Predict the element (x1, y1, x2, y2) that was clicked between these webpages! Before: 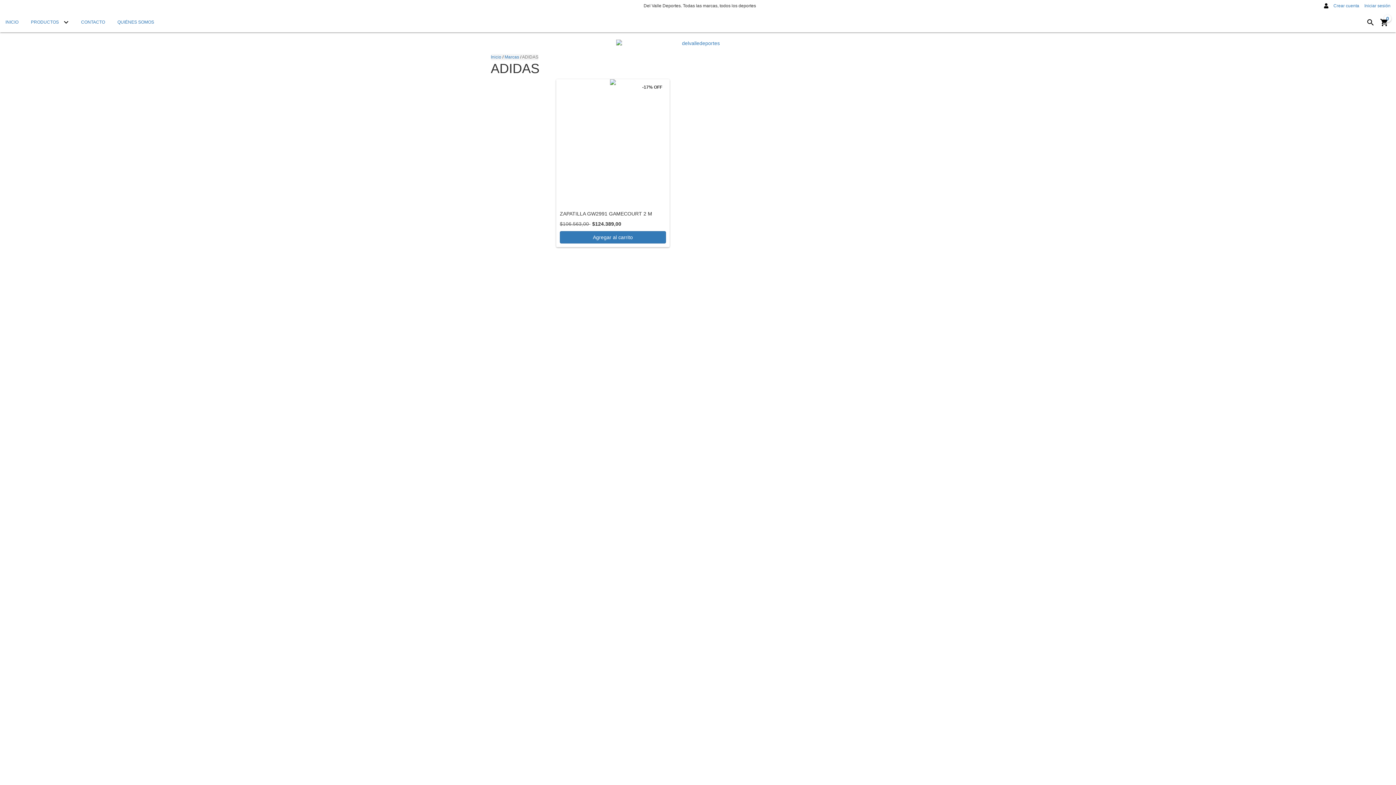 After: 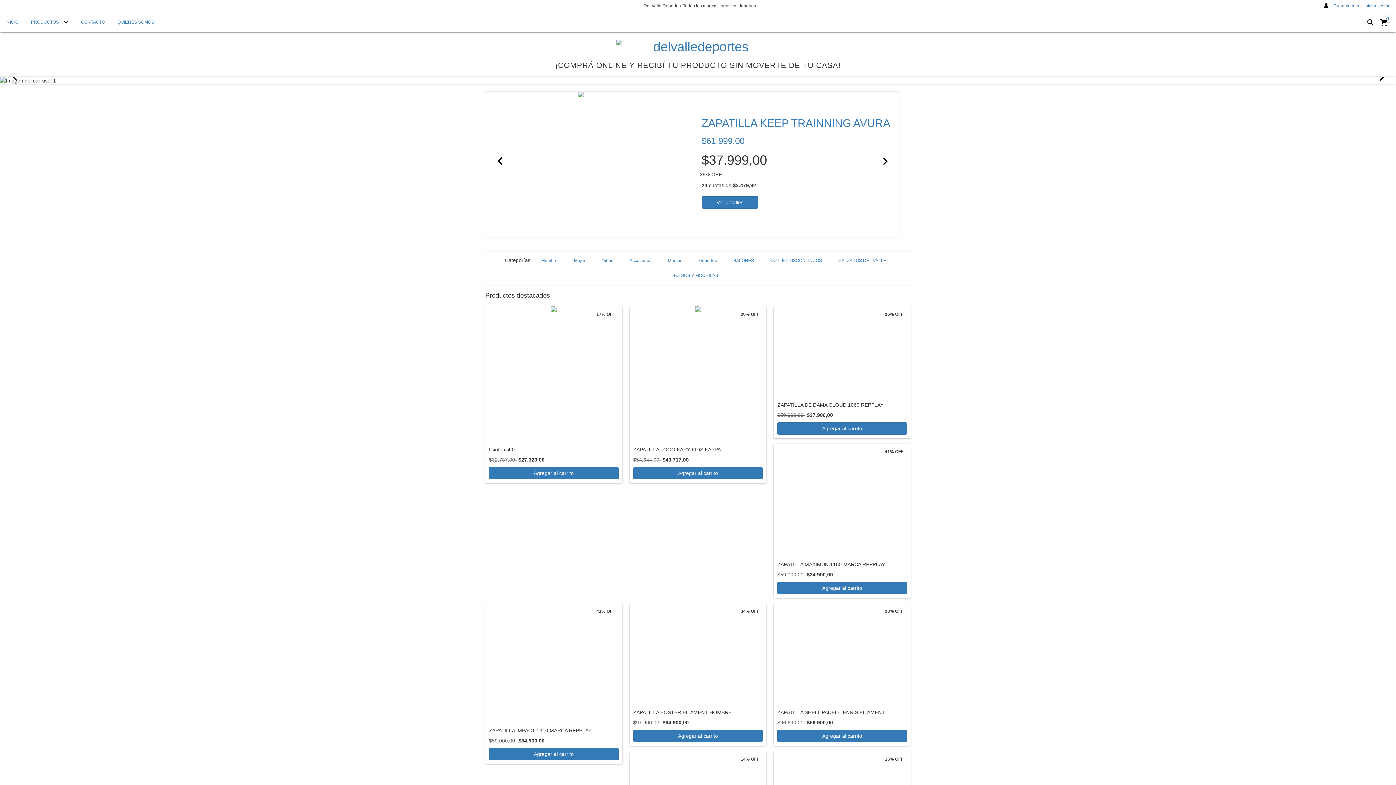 Action: label: Inicio bbox: (490, 54, 501, 59)